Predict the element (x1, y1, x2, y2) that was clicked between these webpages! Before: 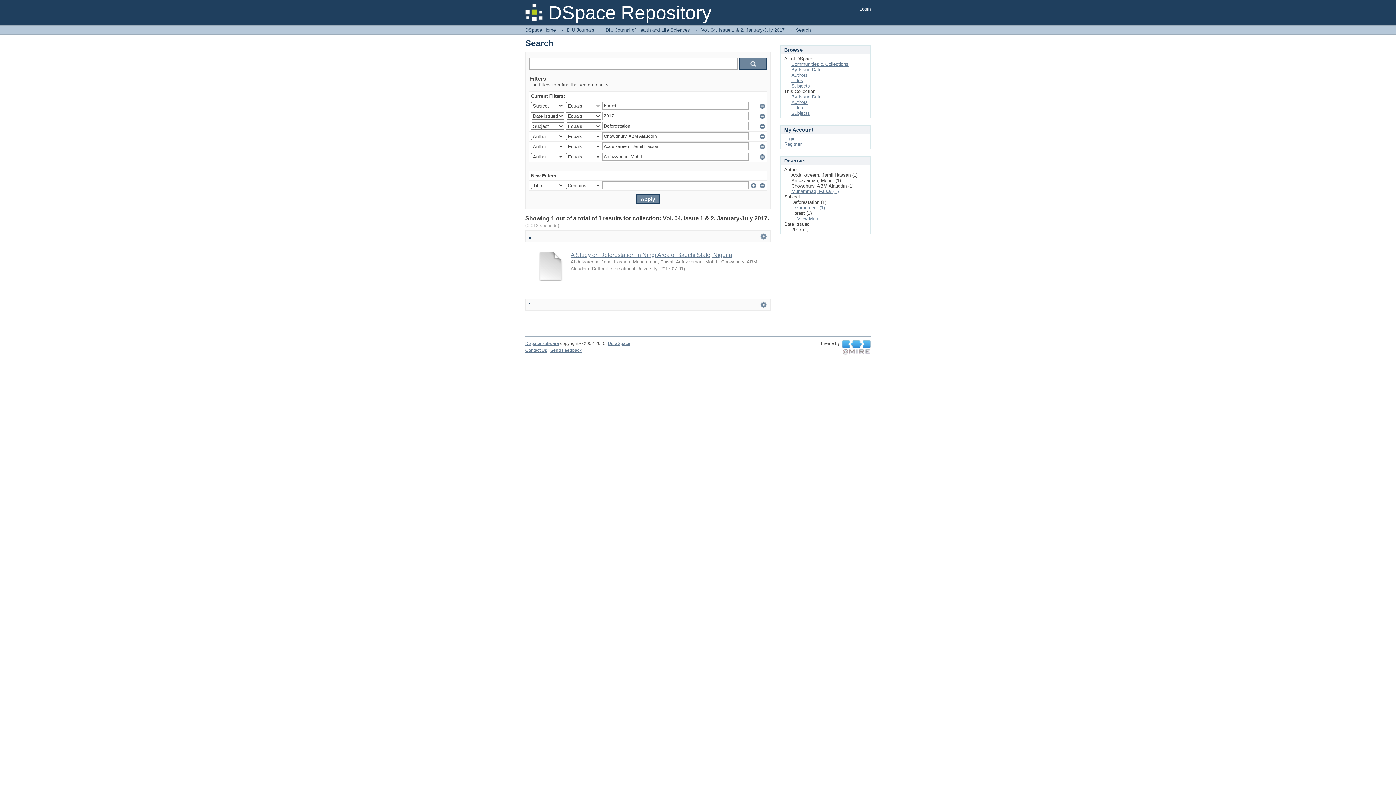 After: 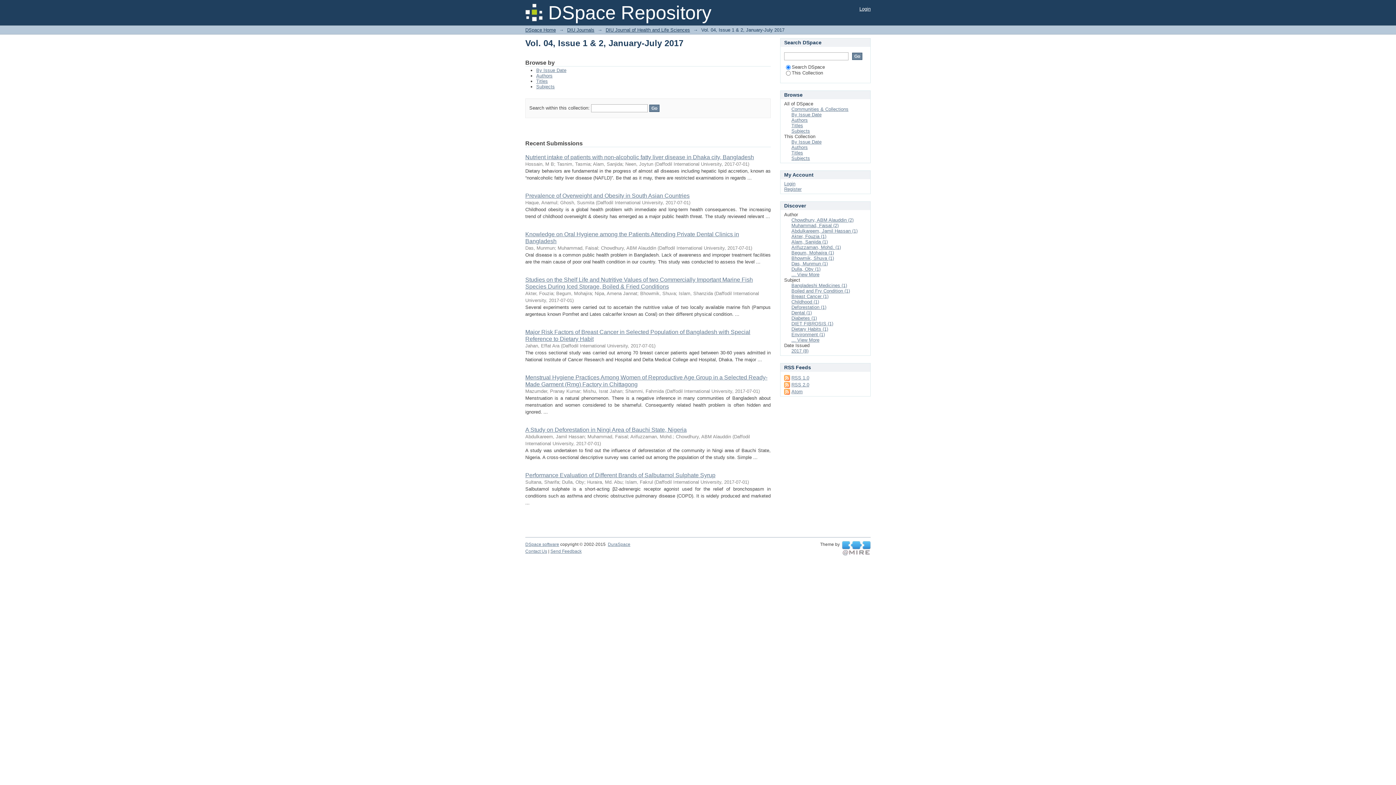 Action: bbox: (701, 27, 784, 32) label: Vol. 04, Issue 1 & 2, January-July 2017